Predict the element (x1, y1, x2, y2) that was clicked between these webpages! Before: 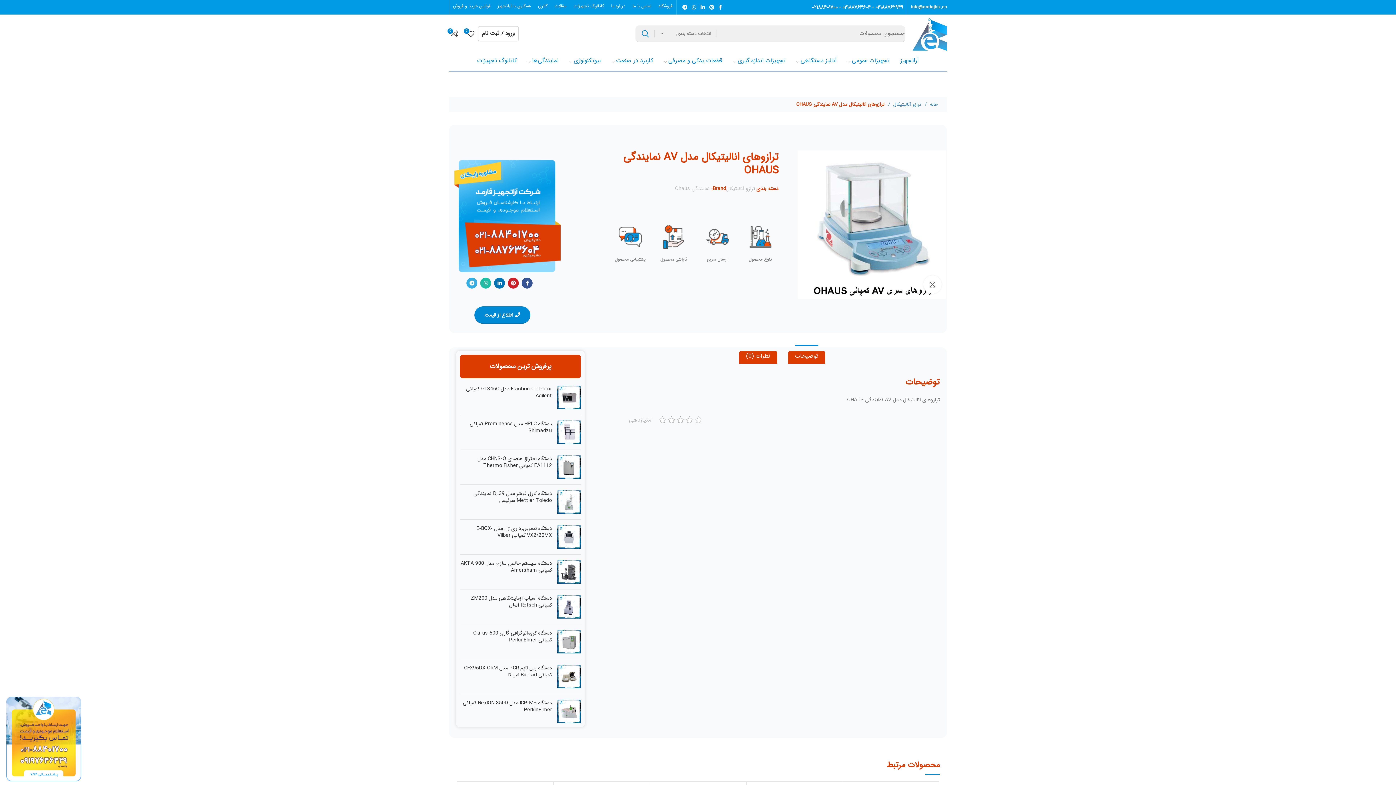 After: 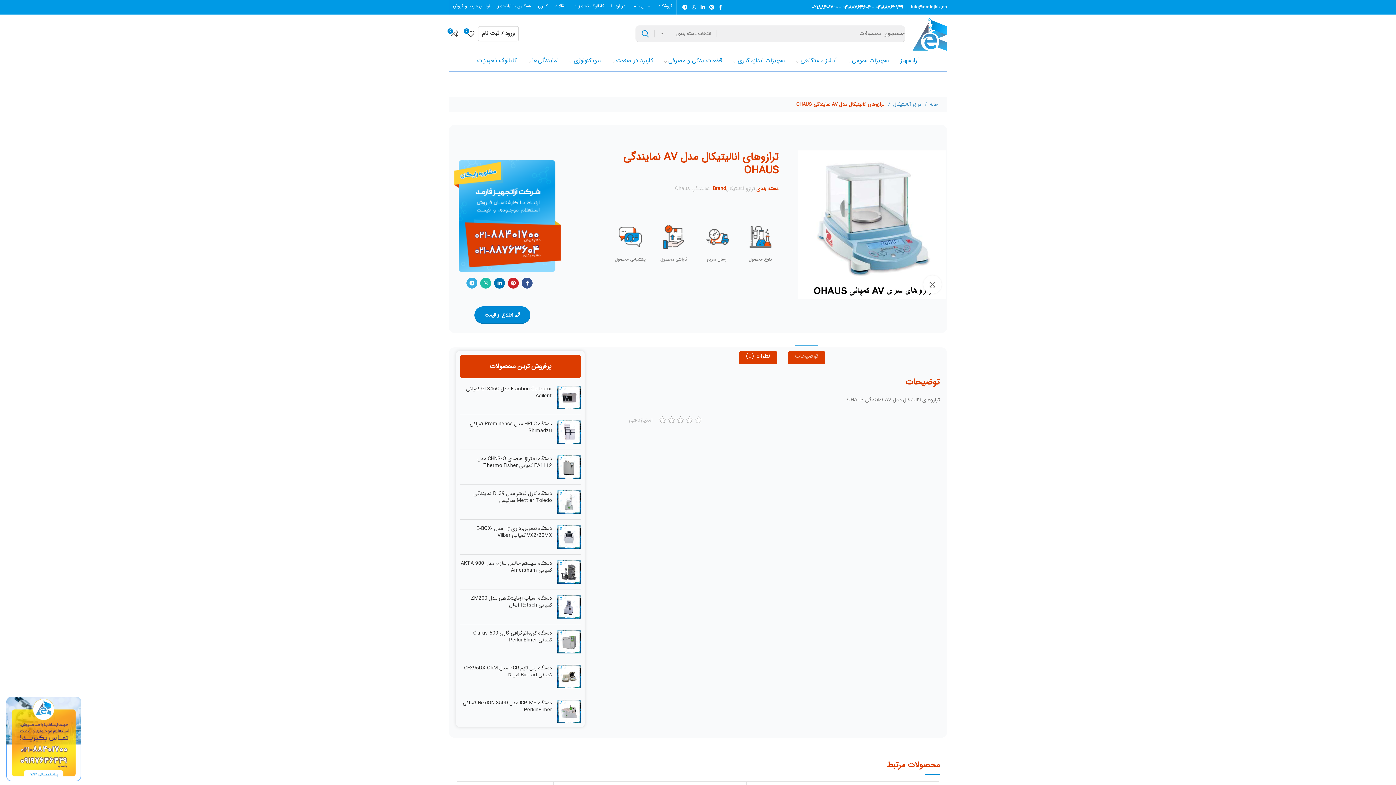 Action: label: توضیحات bbox: (788, 351, 825, 363)